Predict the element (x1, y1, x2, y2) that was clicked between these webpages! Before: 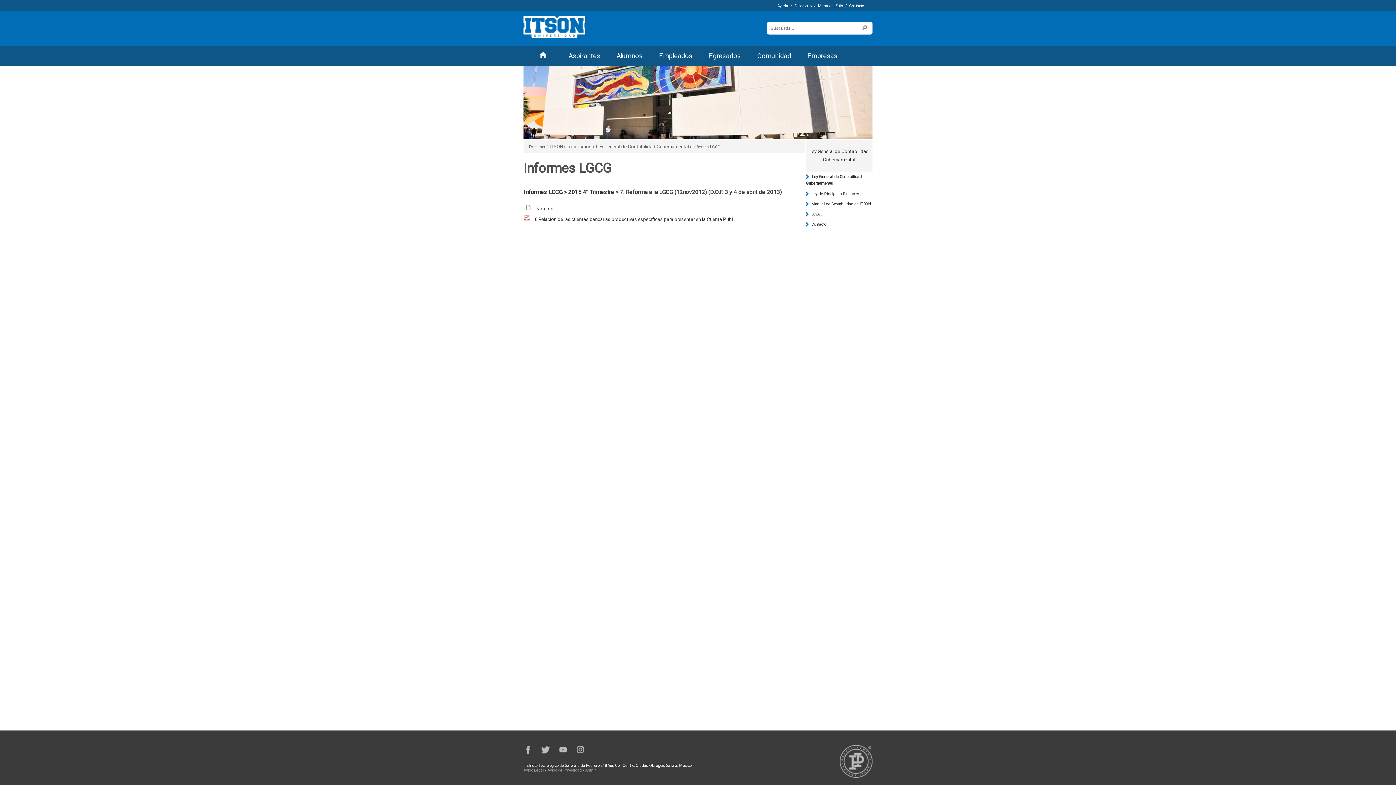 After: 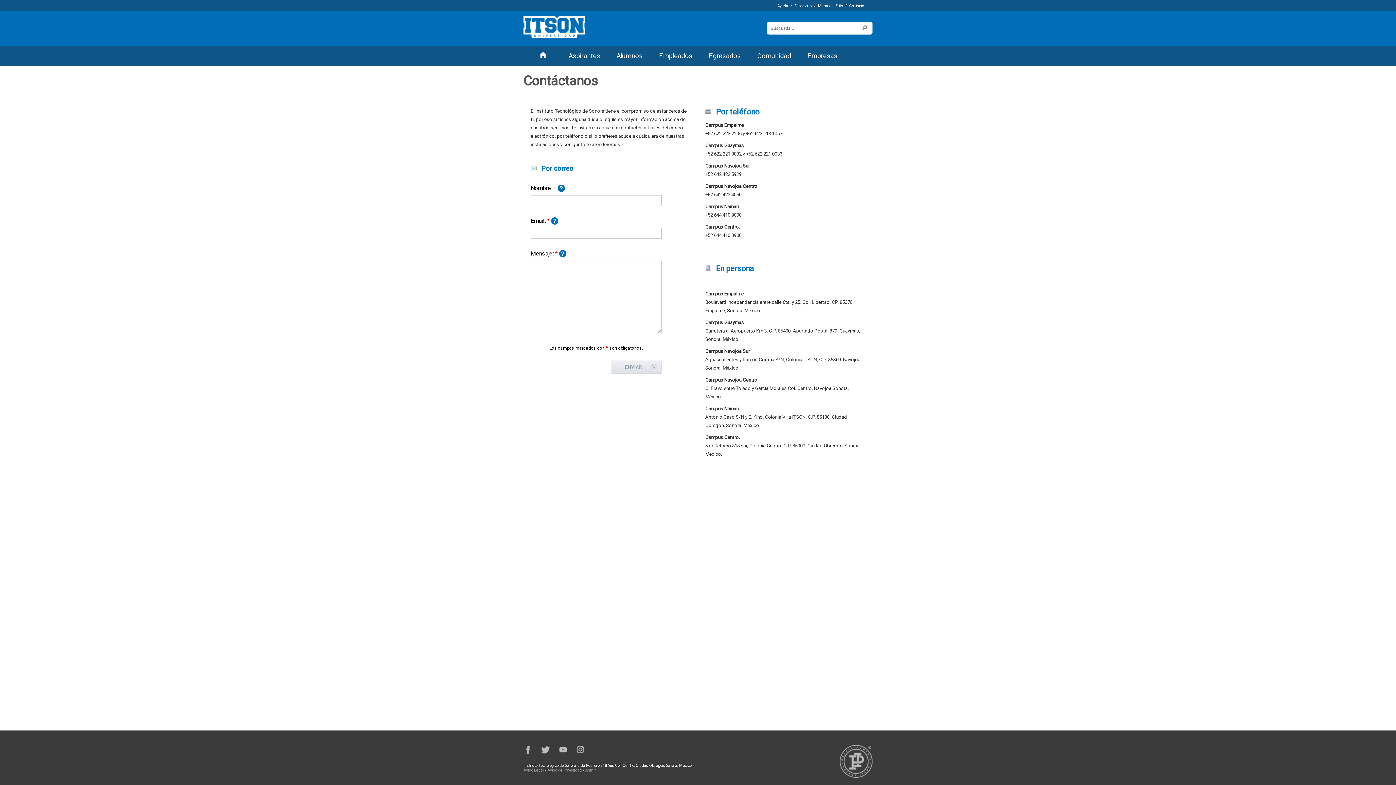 Action: label: Contacto bbox: (849, 3, 864, 8)